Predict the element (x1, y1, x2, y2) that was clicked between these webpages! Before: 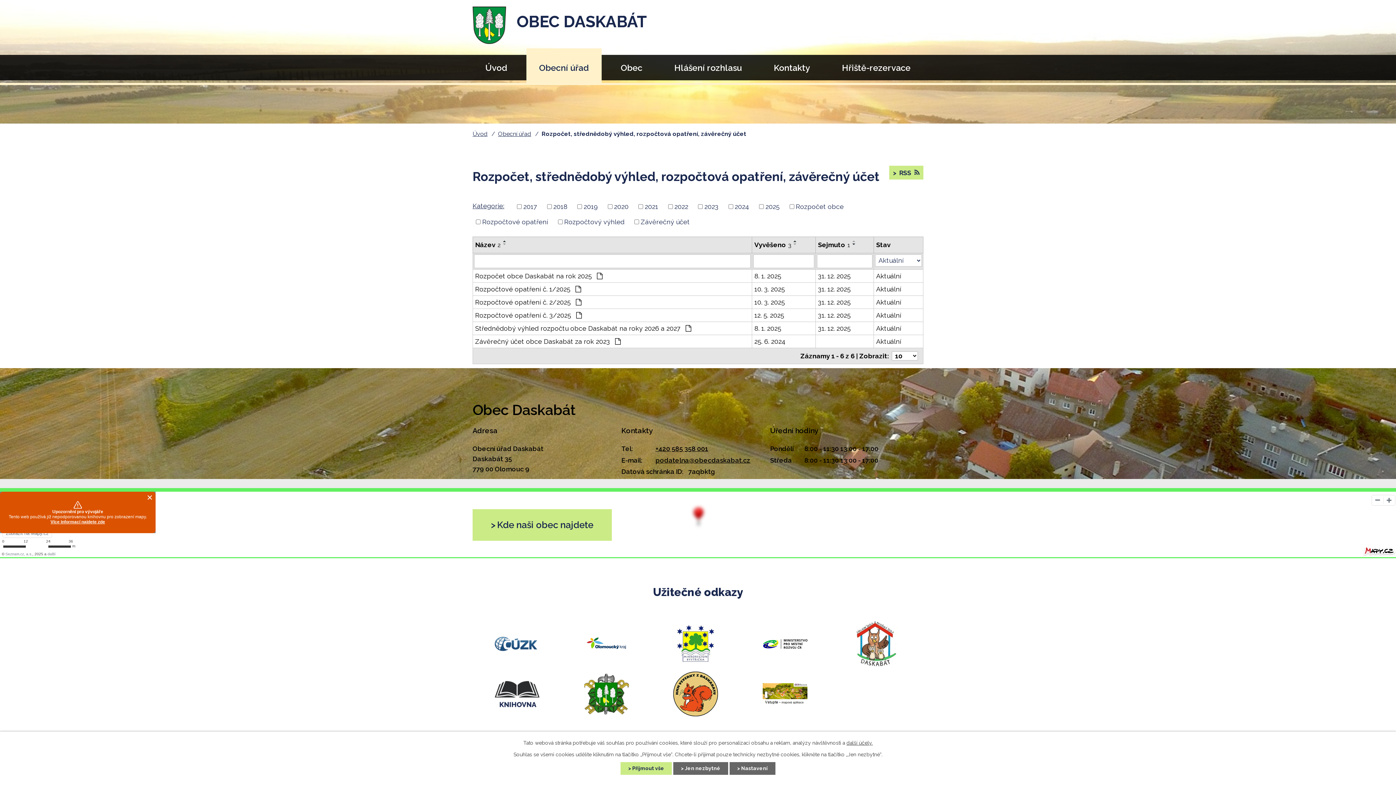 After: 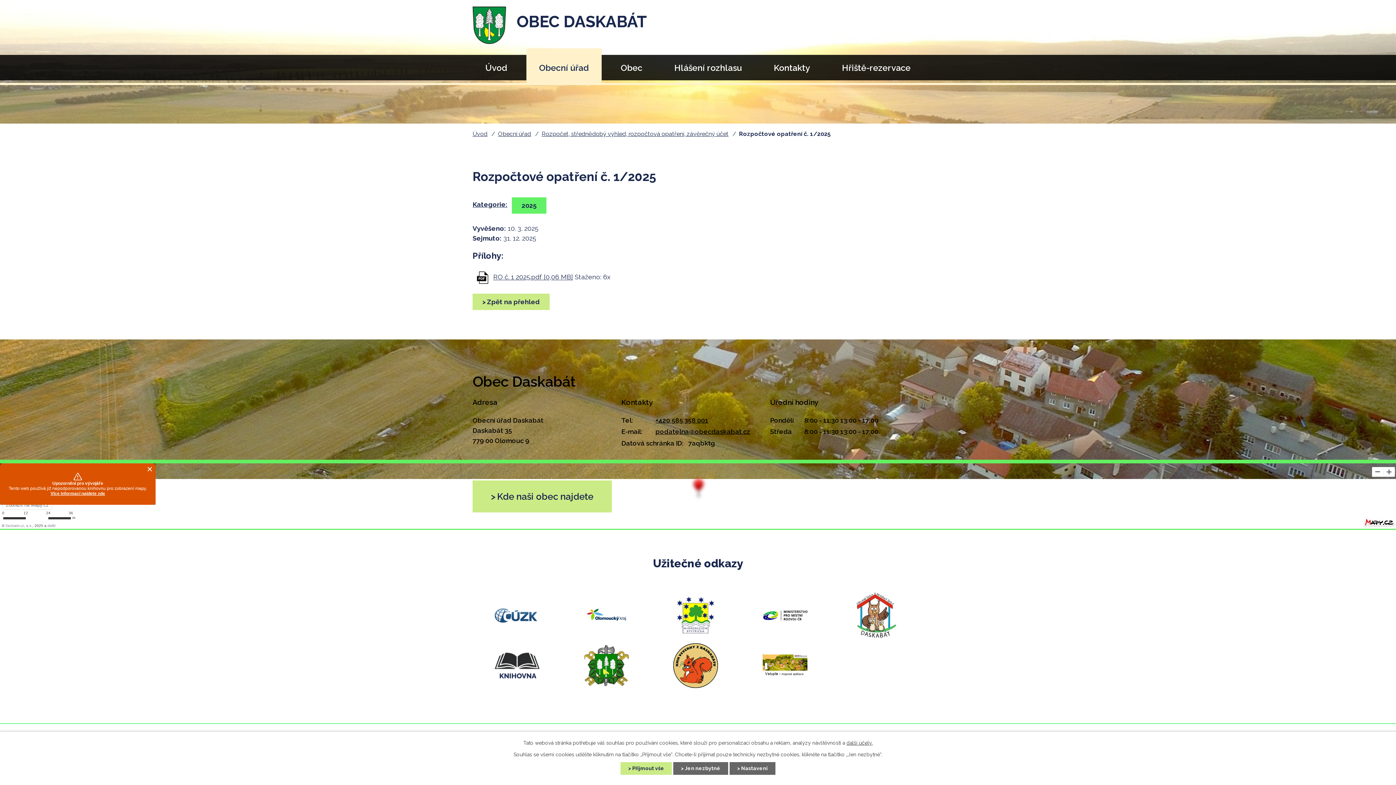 Action: label: 31. 12. 2025 bbox: (818, 284, 871, 294)